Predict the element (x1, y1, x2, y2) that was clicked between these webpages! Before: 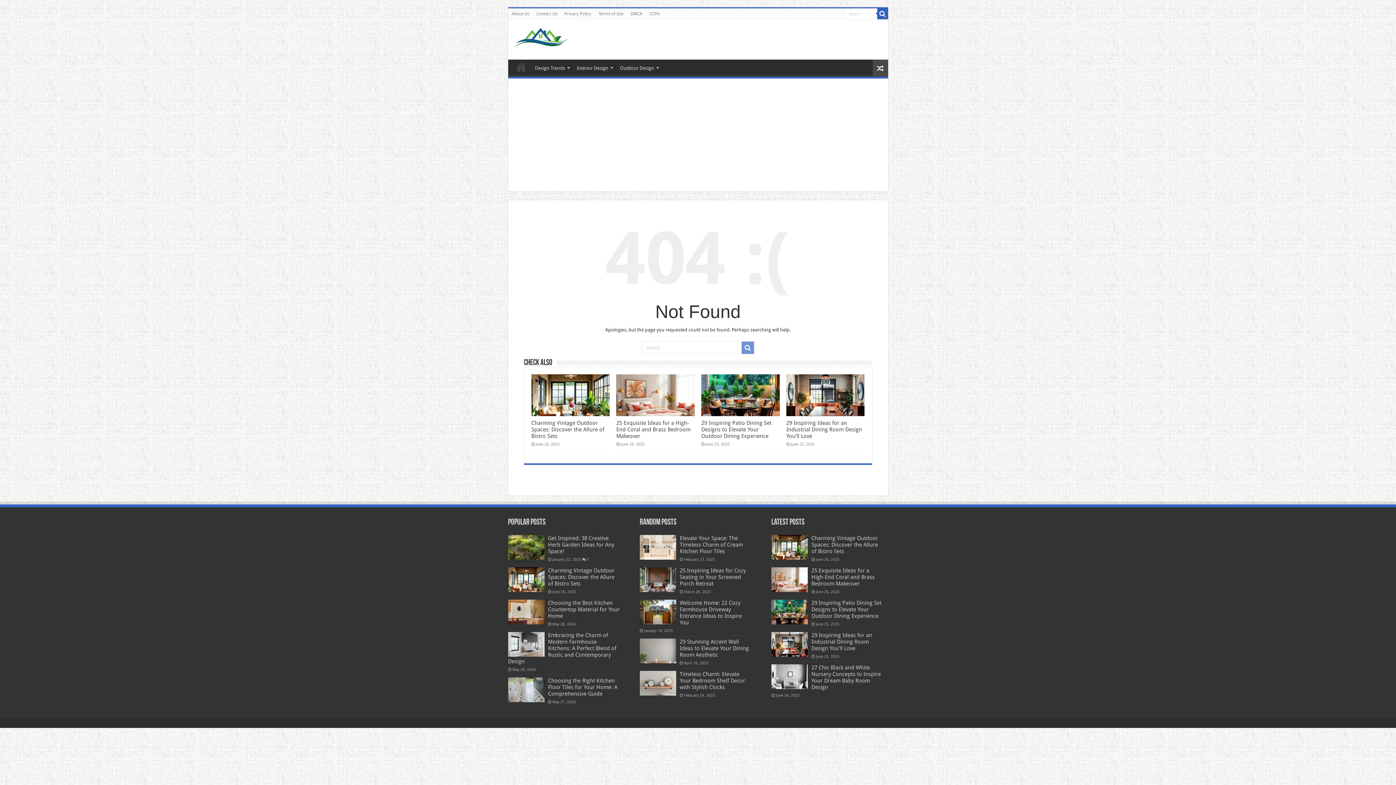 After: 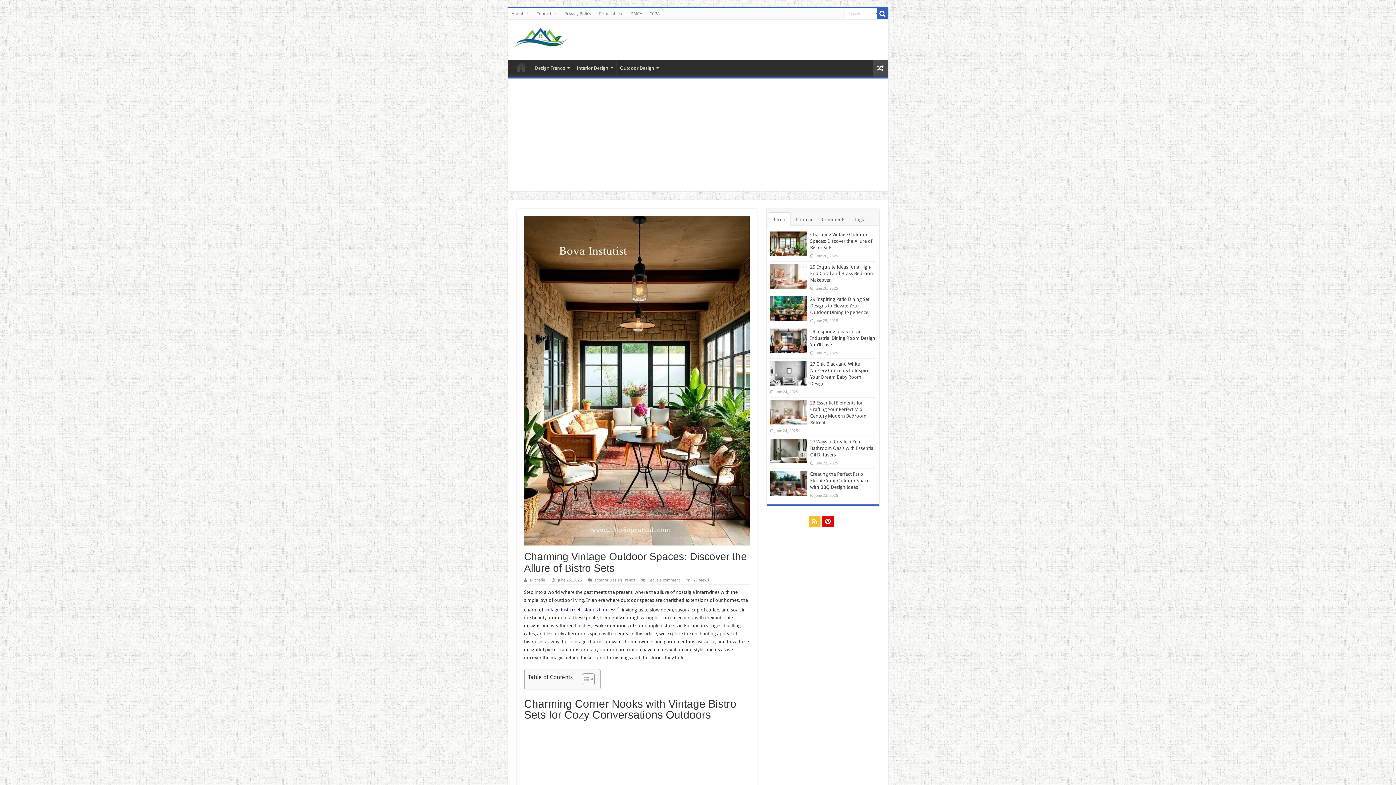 Action: label: Charming Vintage Outdoor Spaces: Discover the Allure of Bistro Sets bbox: (531, 419, 604, 439)